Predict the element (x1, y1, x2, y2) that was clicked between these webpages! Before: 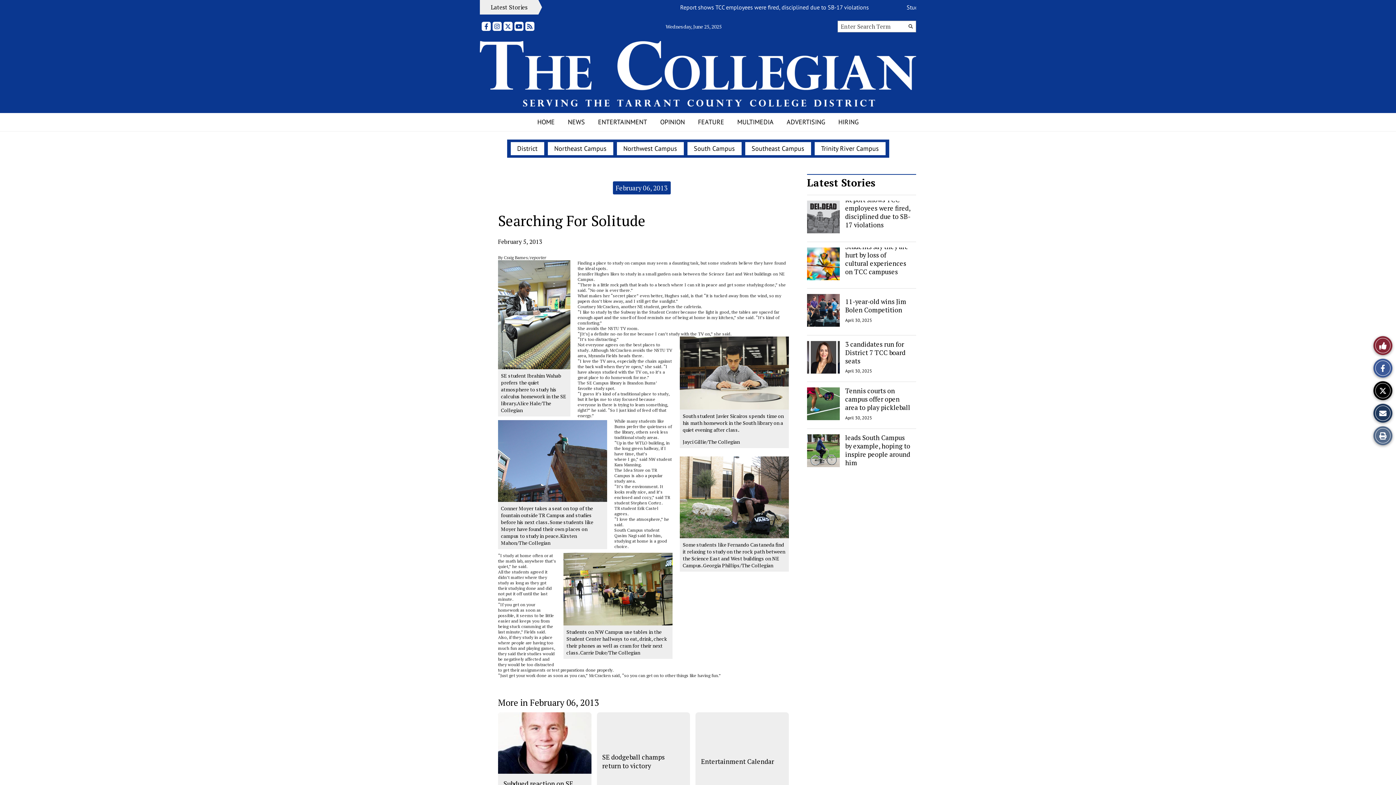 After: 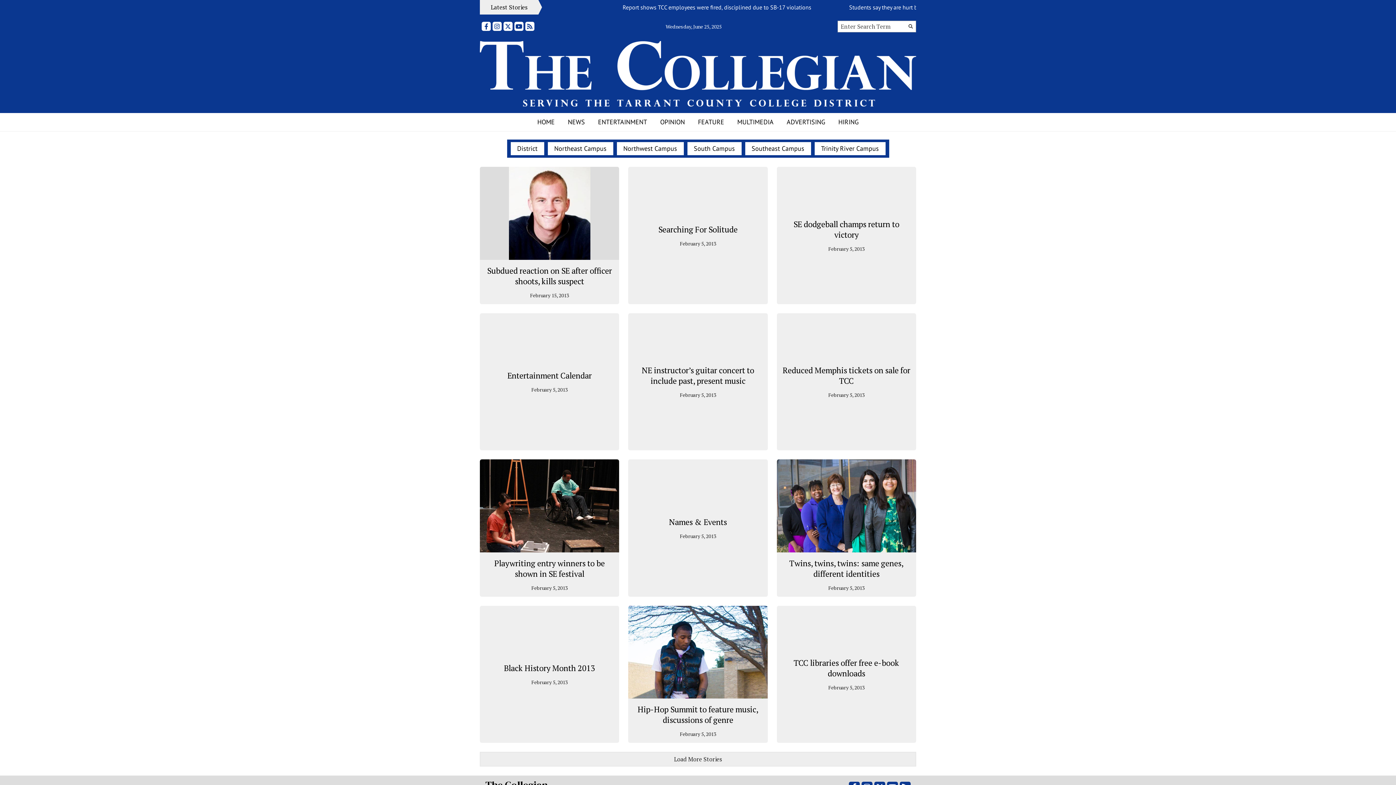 Action: label: February 06, 2013 bbox: (615, 183, 667, 192)